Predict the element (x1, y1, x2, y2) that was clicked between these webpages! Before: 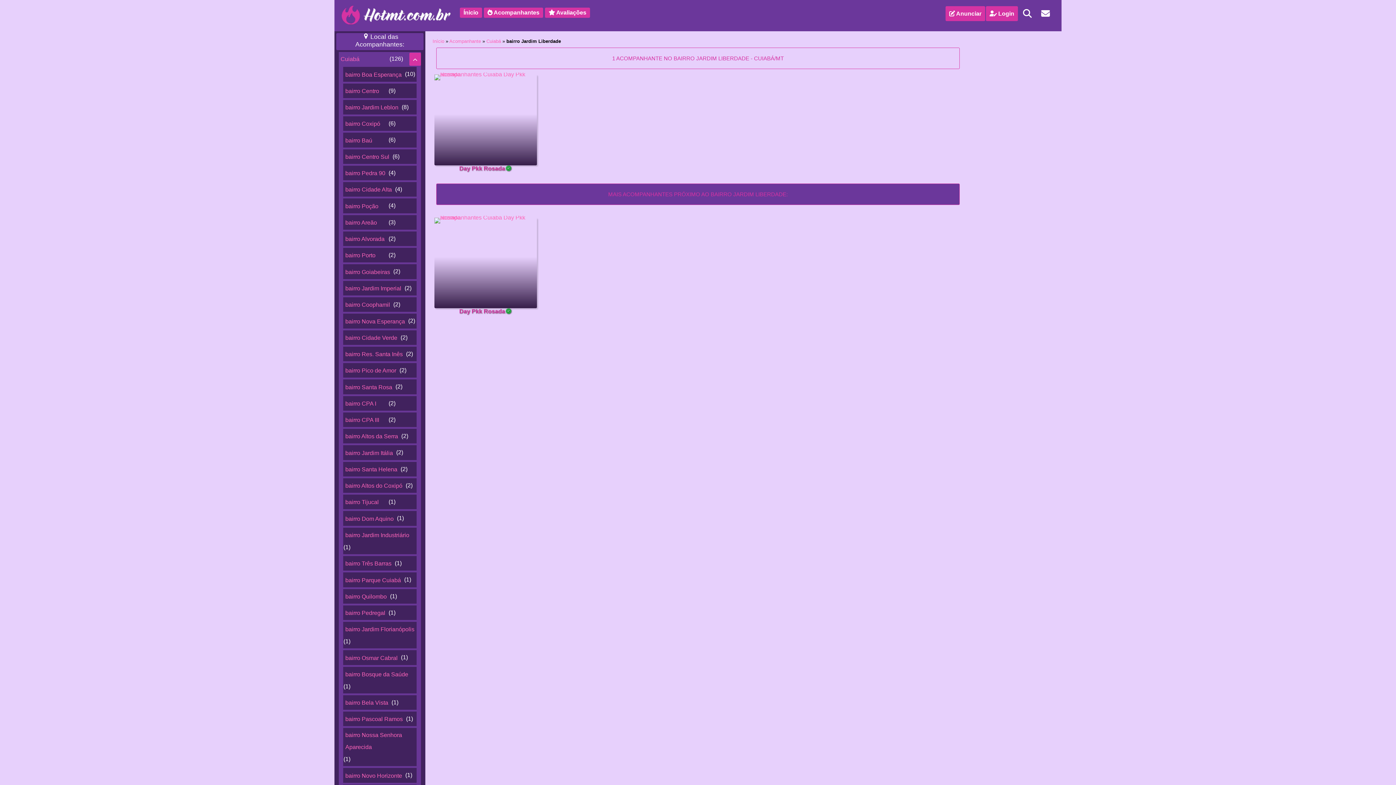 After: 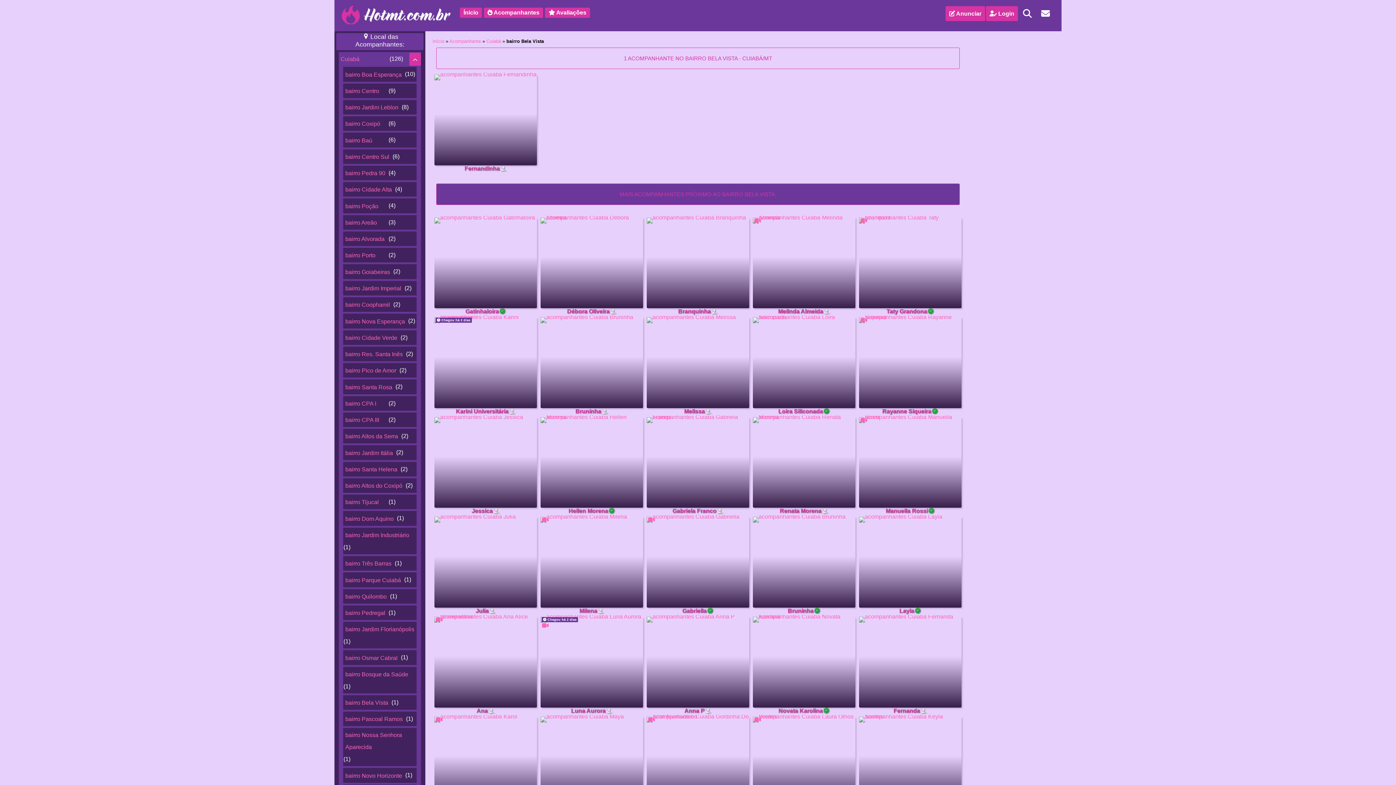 Action: bbox: (343, 697, 390, 709) label: bairro Bela Vista